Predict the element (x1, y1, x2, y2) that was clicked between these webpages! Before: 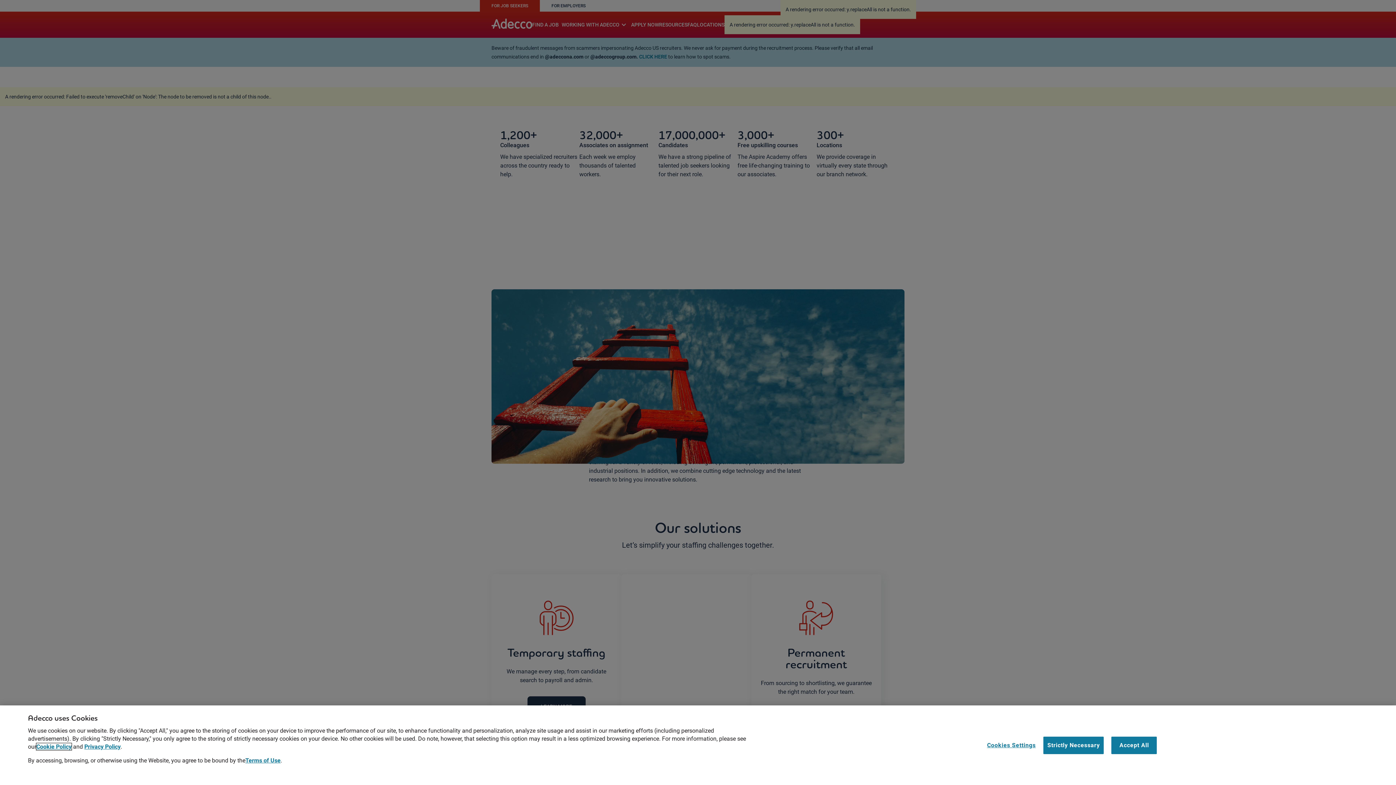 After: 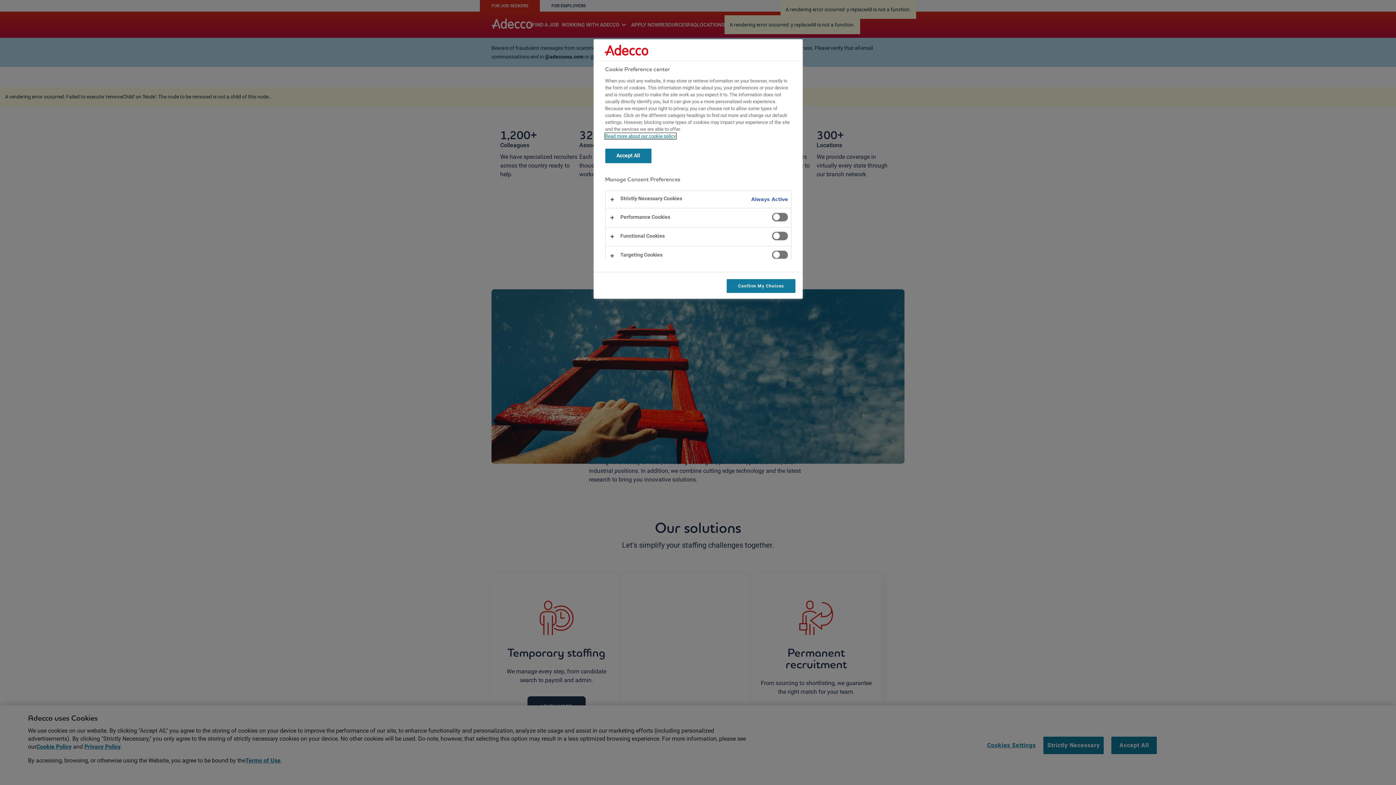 Action: label: Cookies Settings bbox: (987, 737, 1036, 754)